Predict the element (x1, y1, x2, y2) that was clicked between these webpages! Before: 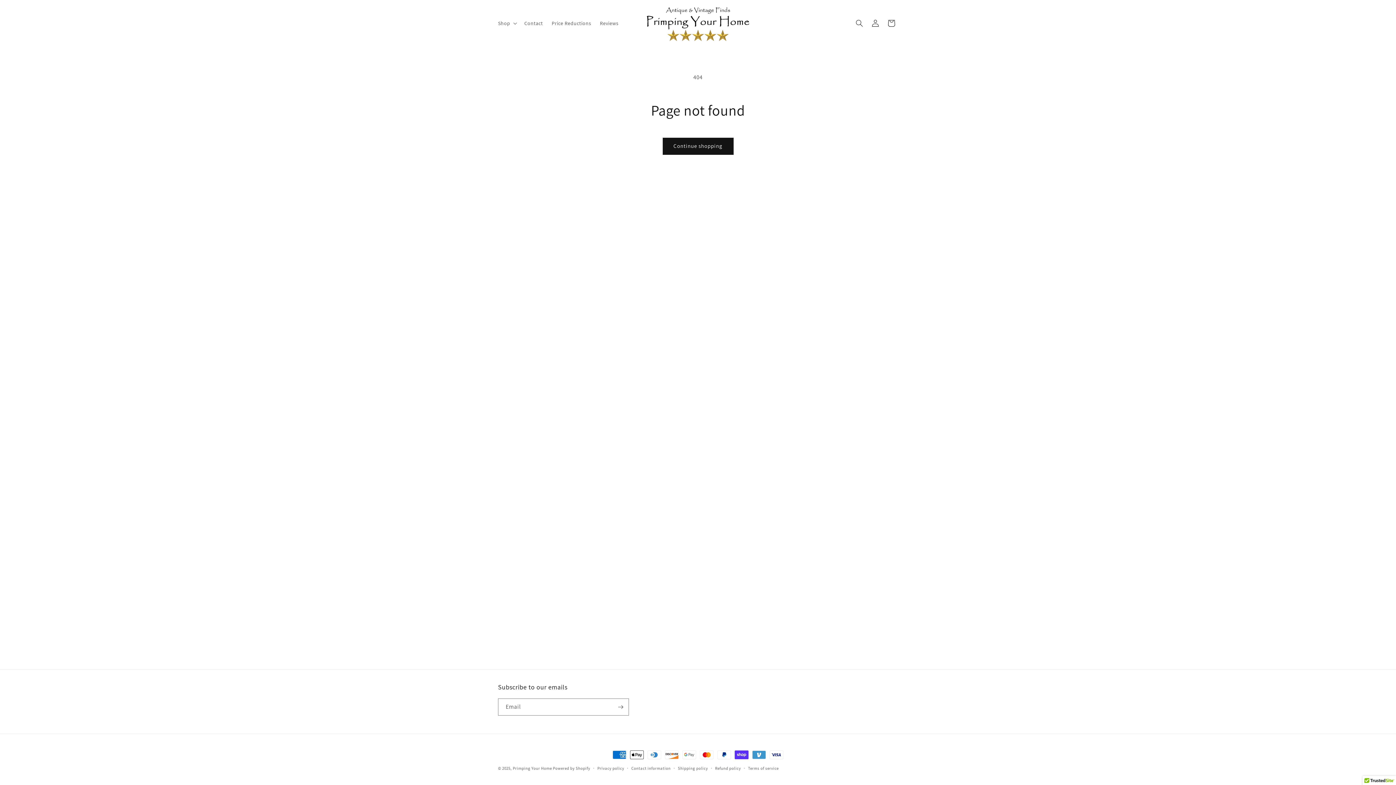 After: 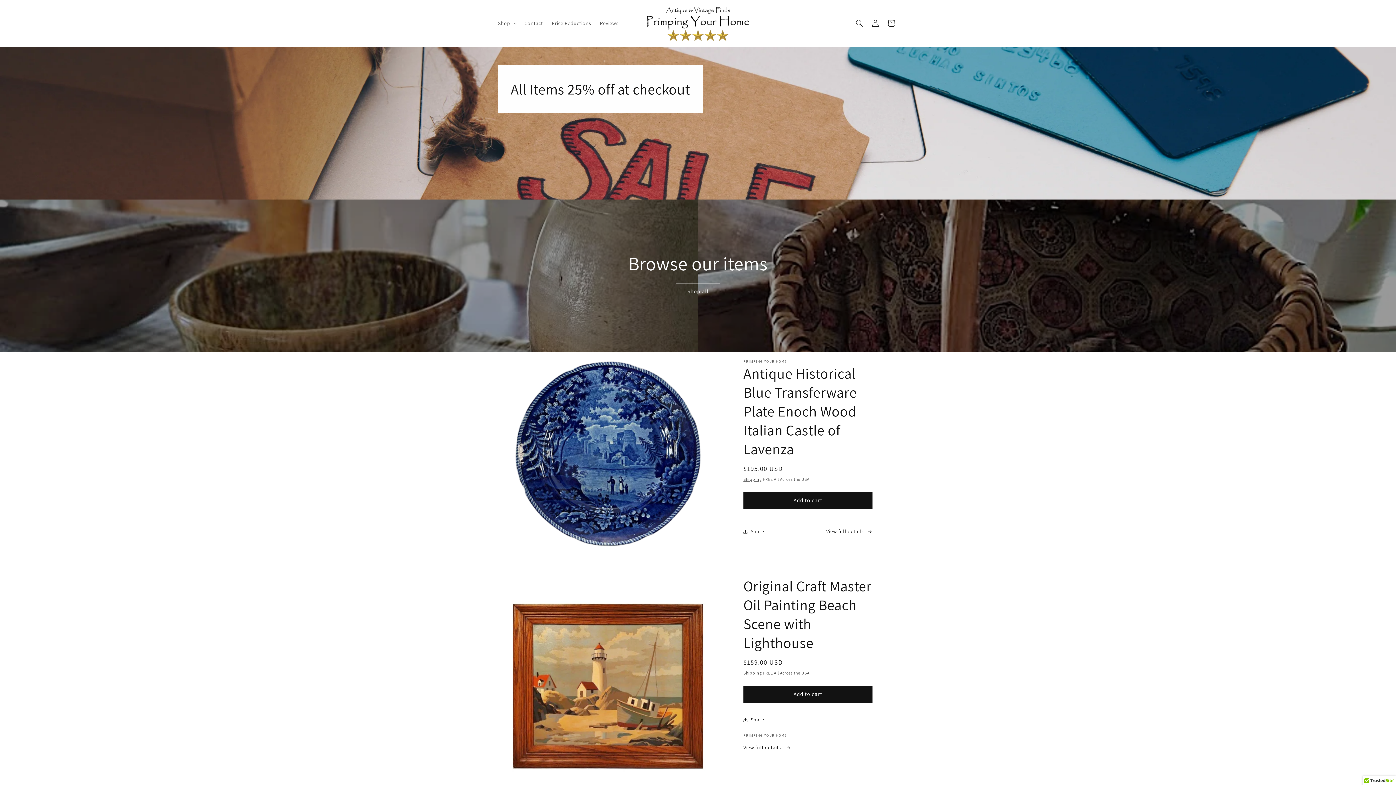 Action: bbox: (640, 0, 755, 46)